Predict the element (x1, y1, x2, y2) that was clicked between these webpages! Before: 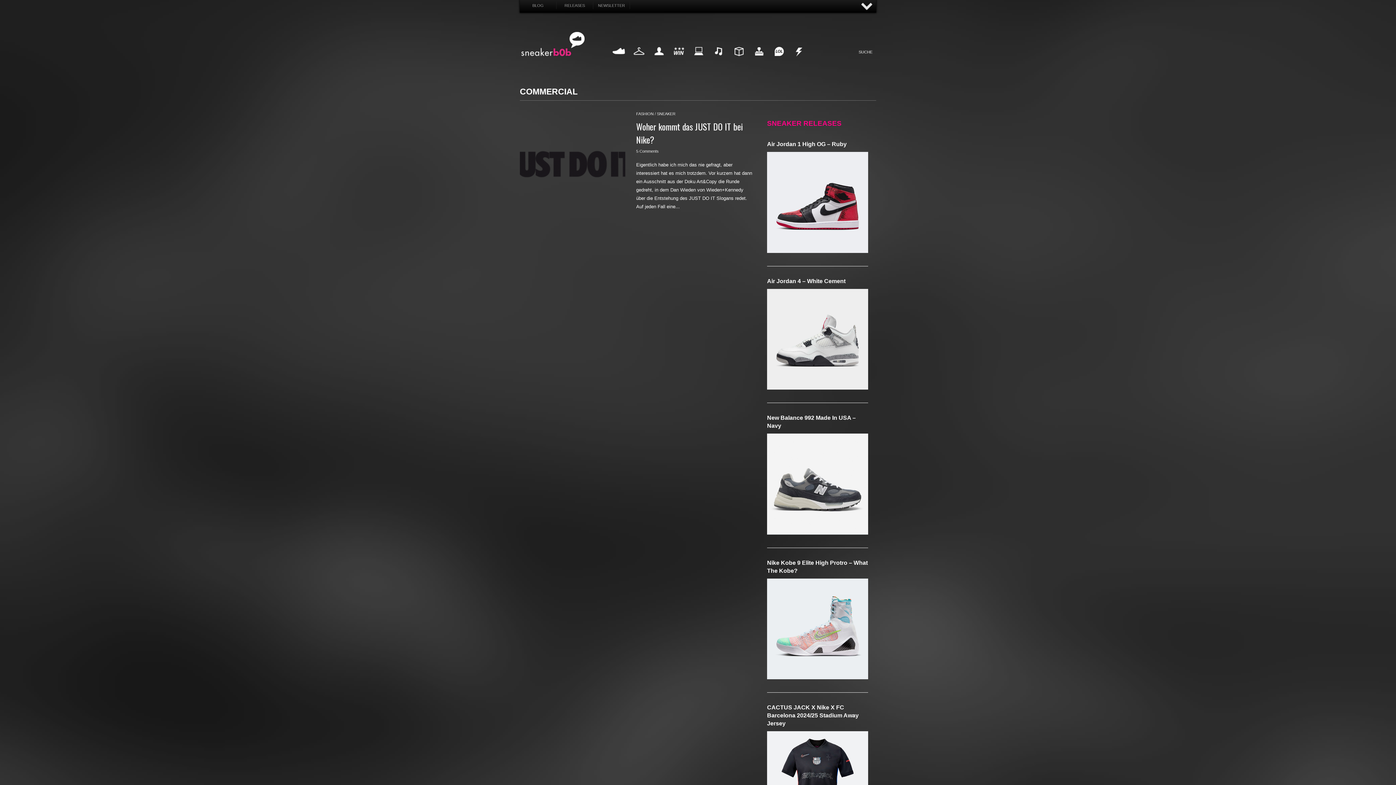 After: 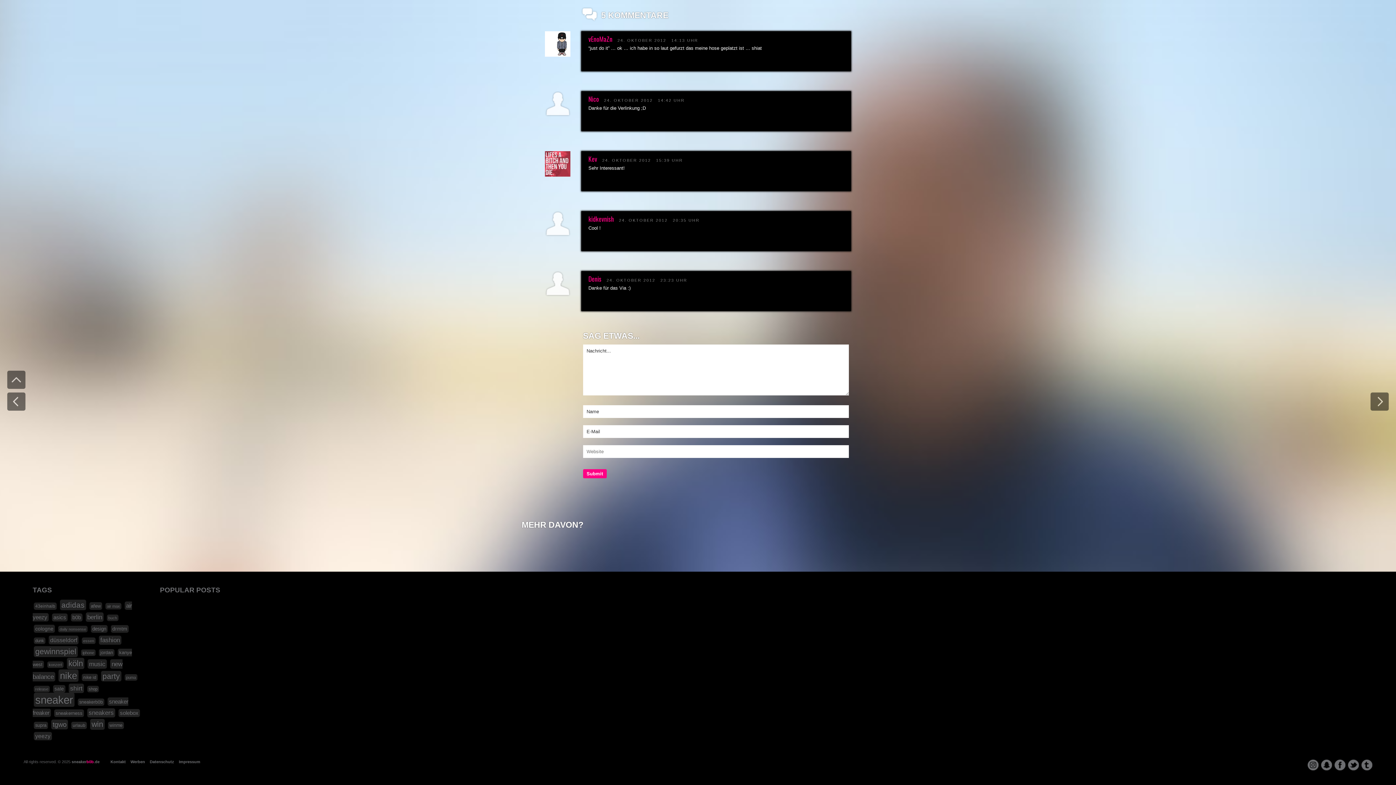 Action: label: 5 Comments bbox: (636, 149, 658, 153)